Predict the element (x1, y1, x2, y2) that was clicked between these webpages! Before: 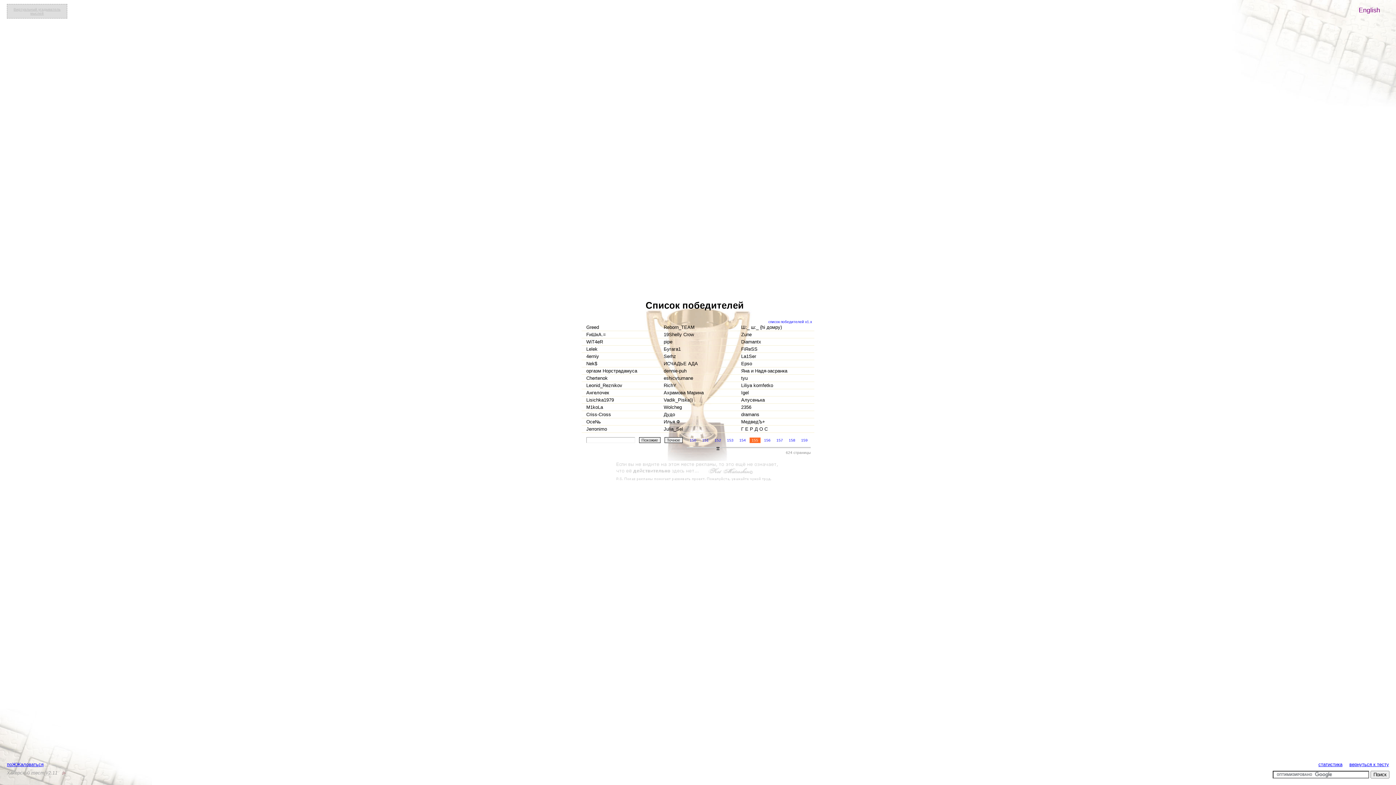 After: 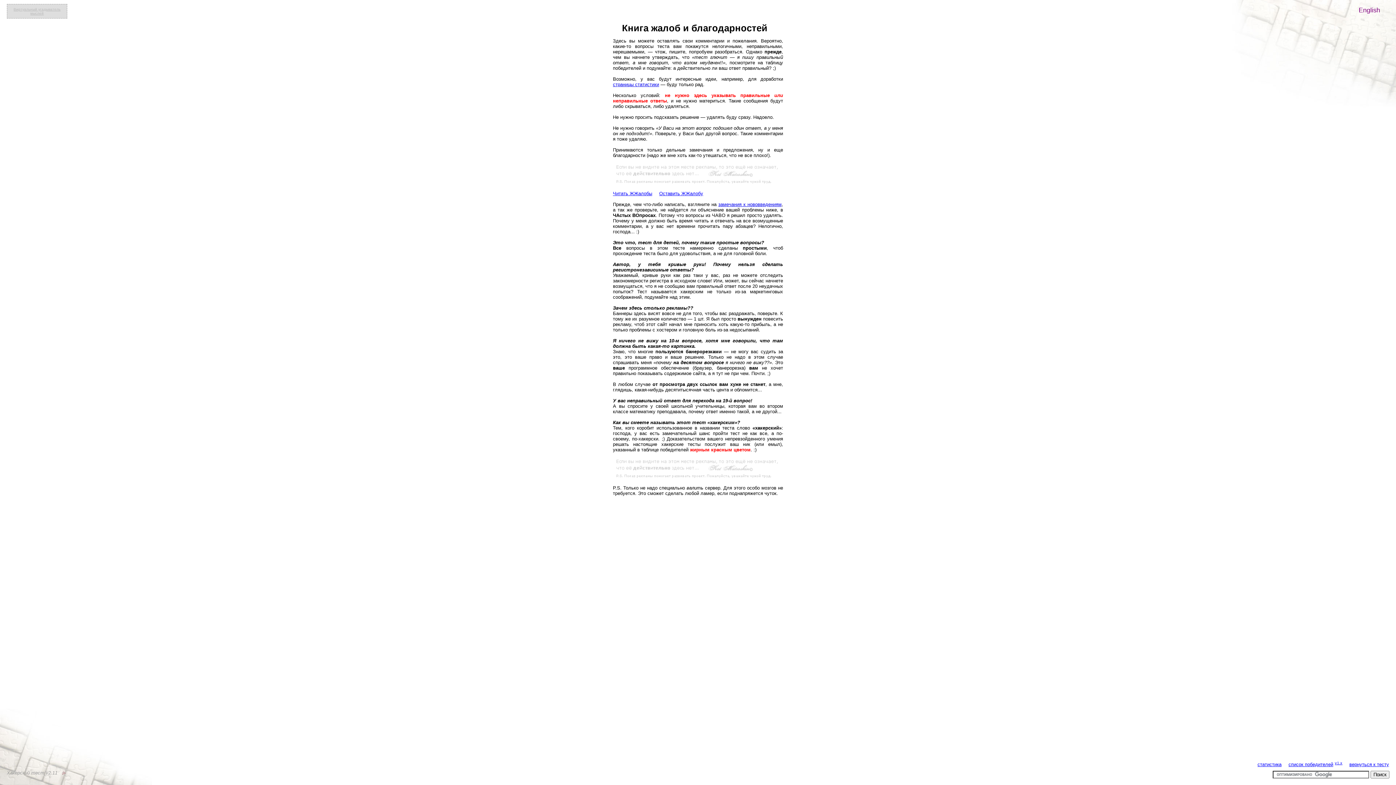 Action: bbox: (6, 762, 43, 767) label: поЖЖаловаться